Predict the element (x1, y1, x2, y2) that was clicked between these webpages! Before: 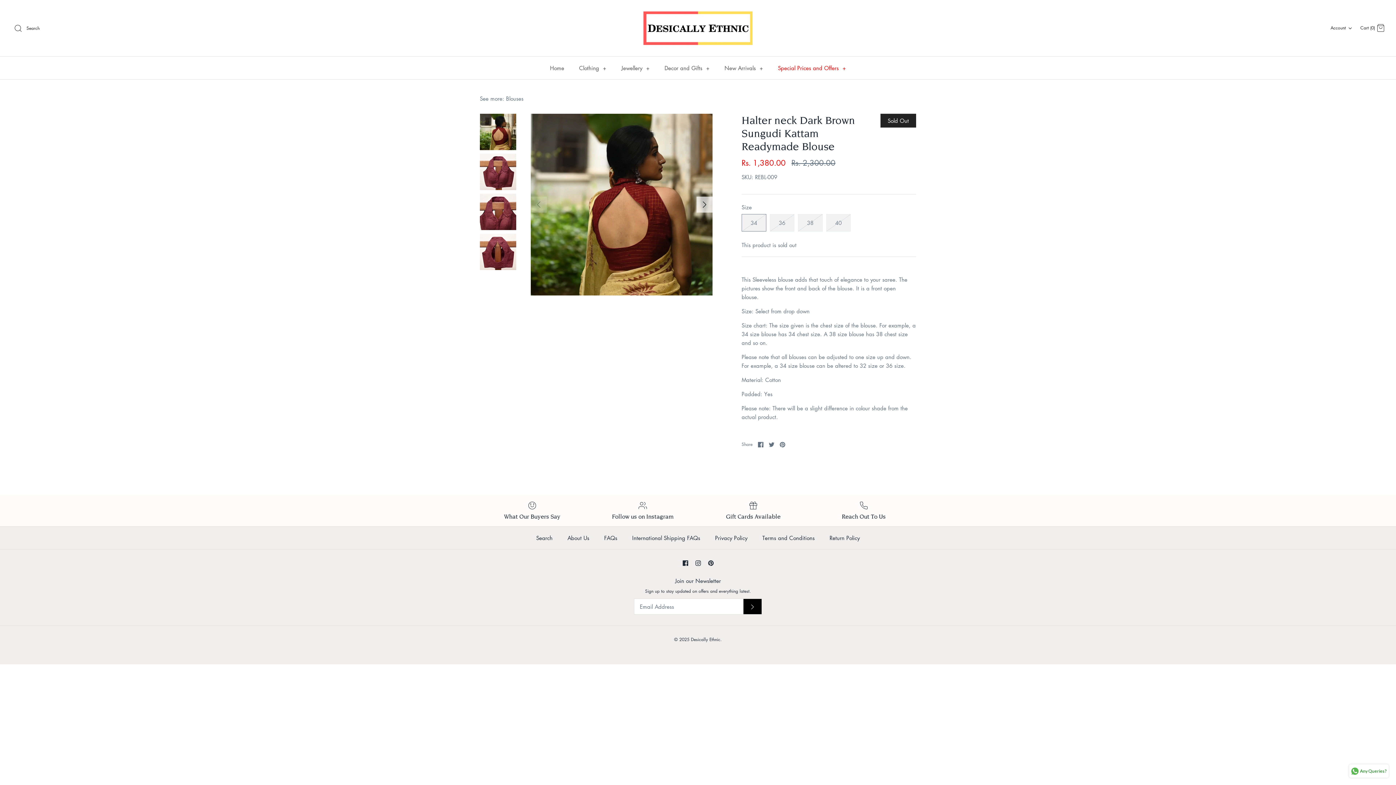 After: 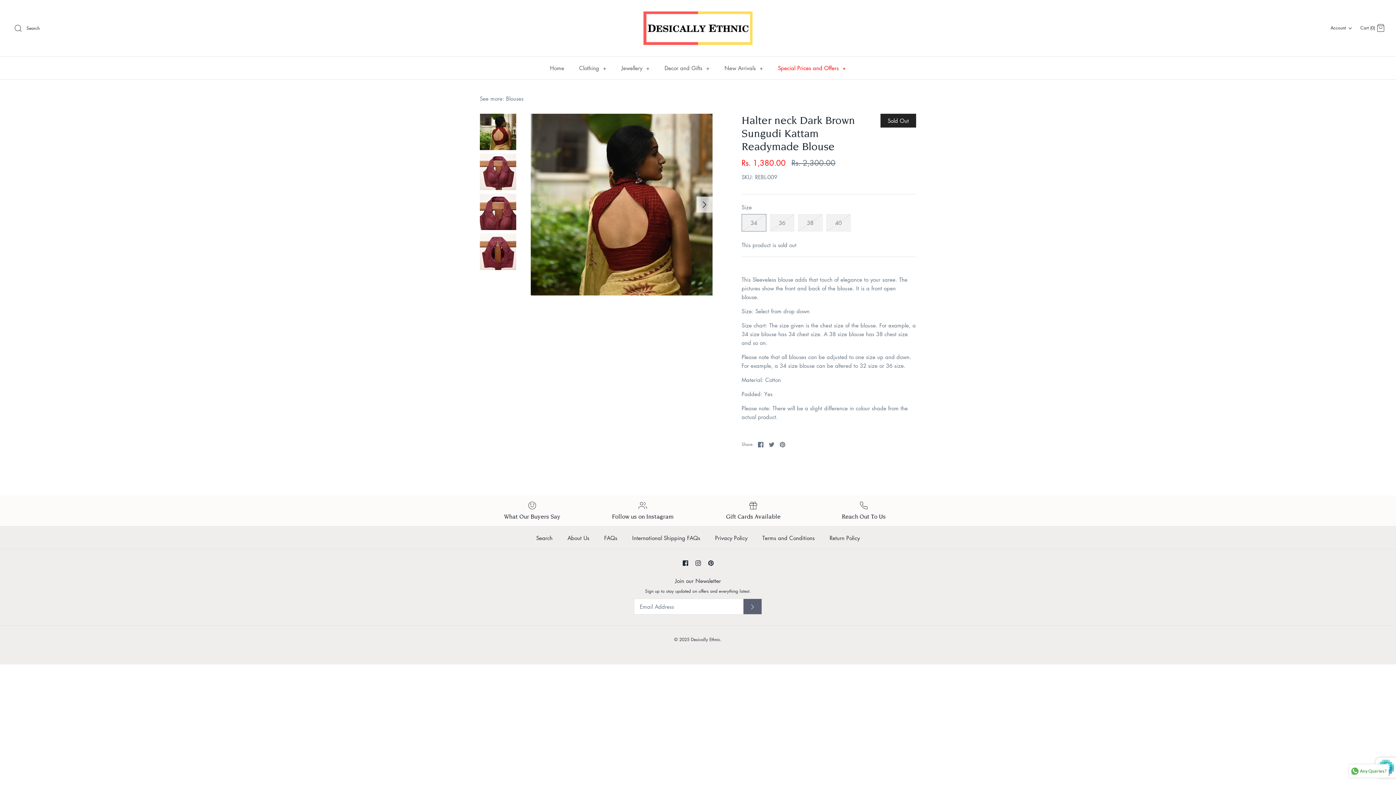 Action: label: Submit bbox: (743, 682, 761, 698)